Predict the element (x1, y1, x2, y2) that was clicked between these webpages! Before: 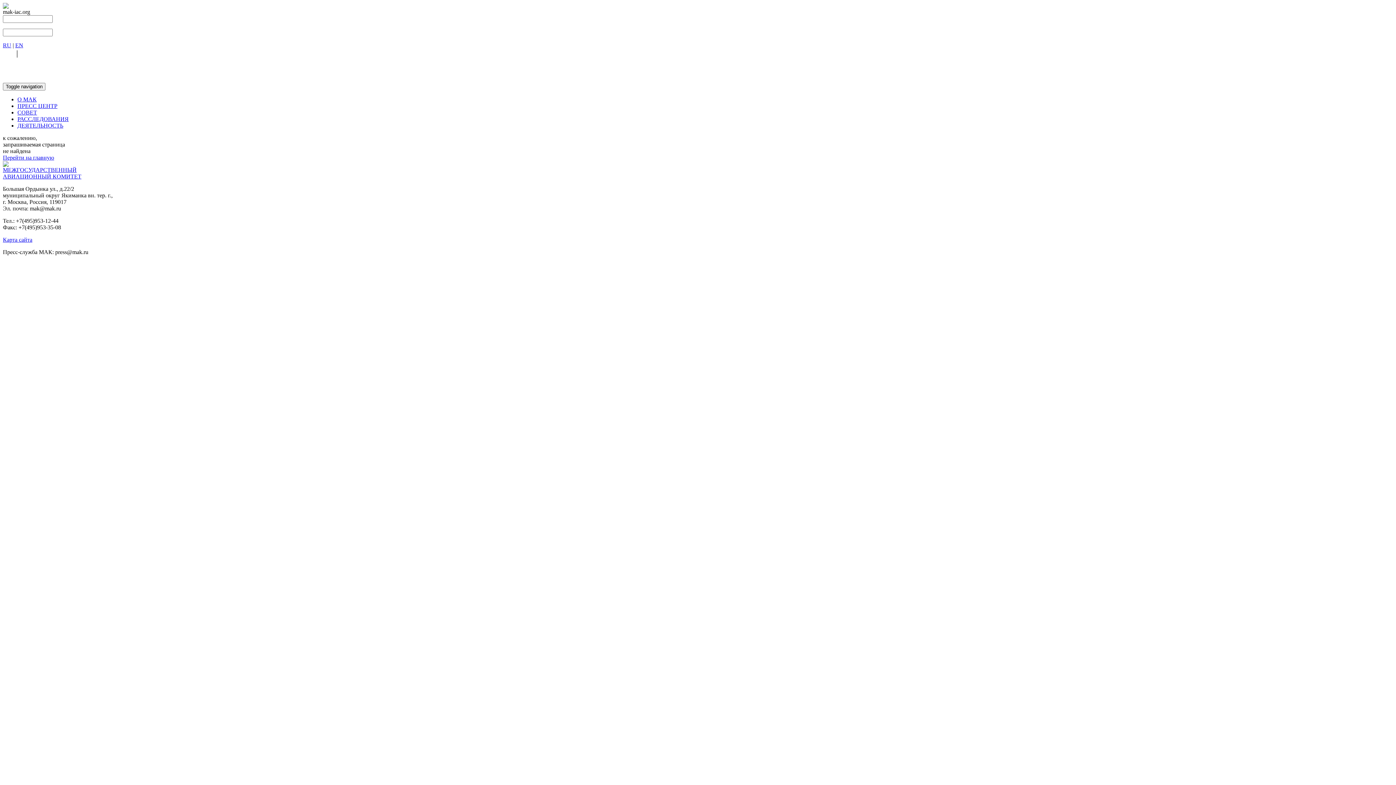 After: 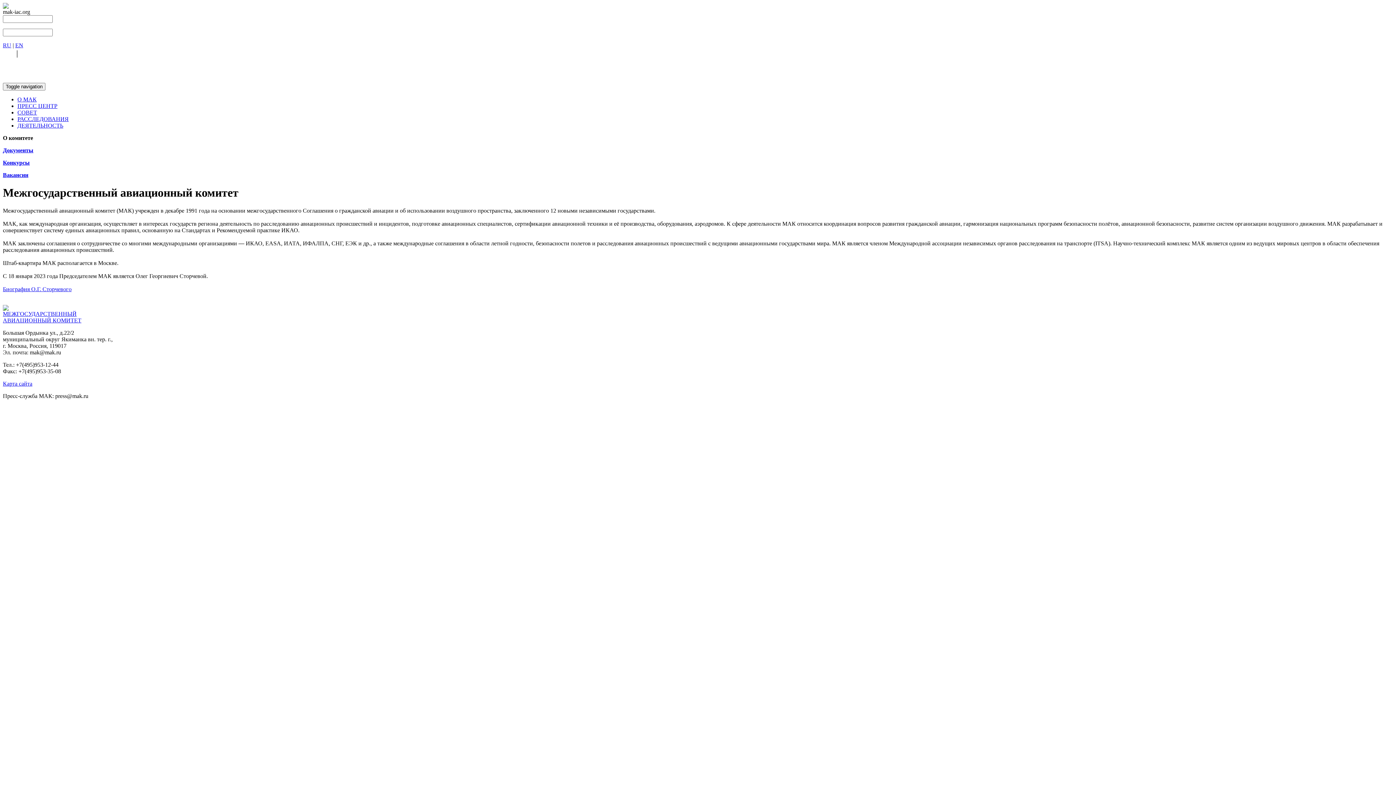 Action: bbox: (17, 96, 36, 102) label: О МАК